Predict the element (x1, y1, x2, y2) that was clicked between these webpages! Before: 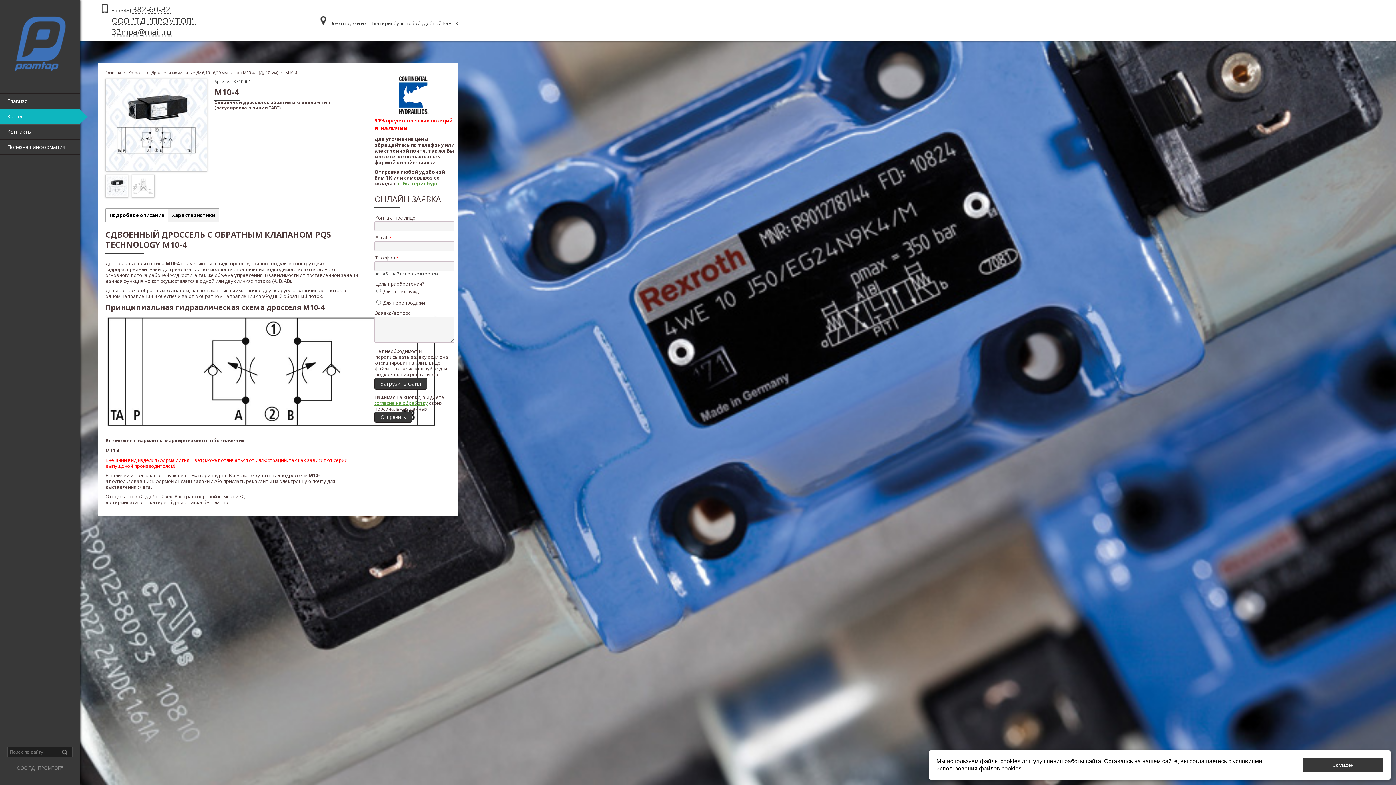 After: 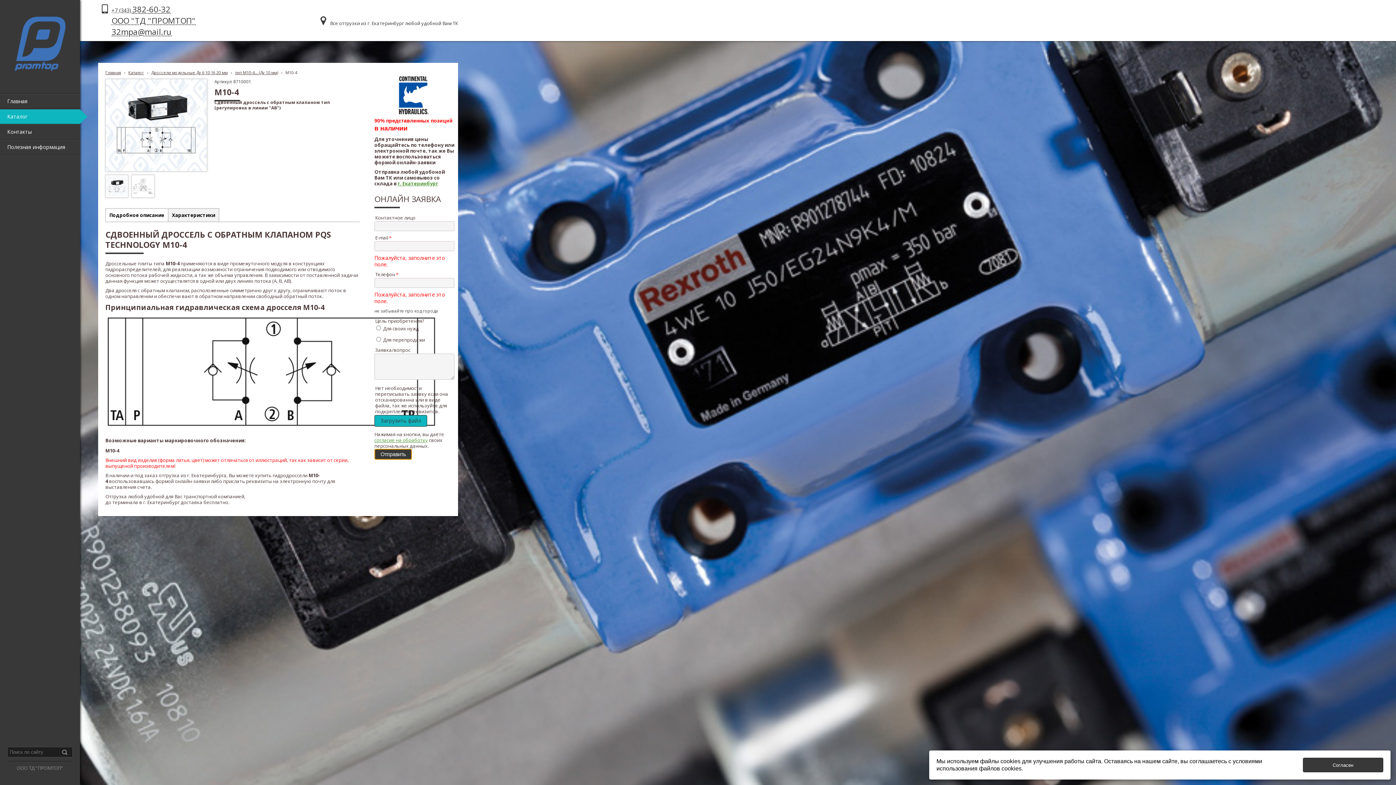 Action: label: Отправить bbox: (374, 412, 412, 422)